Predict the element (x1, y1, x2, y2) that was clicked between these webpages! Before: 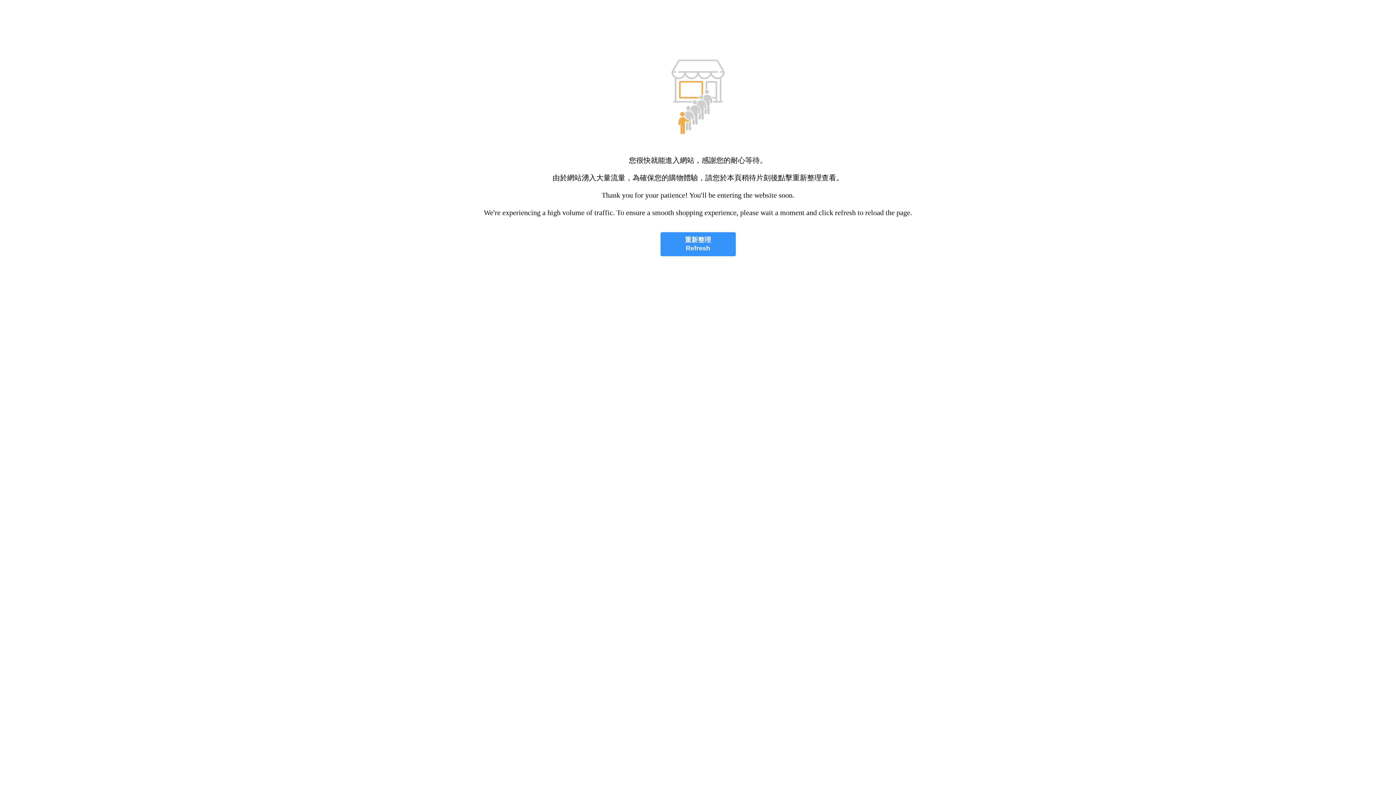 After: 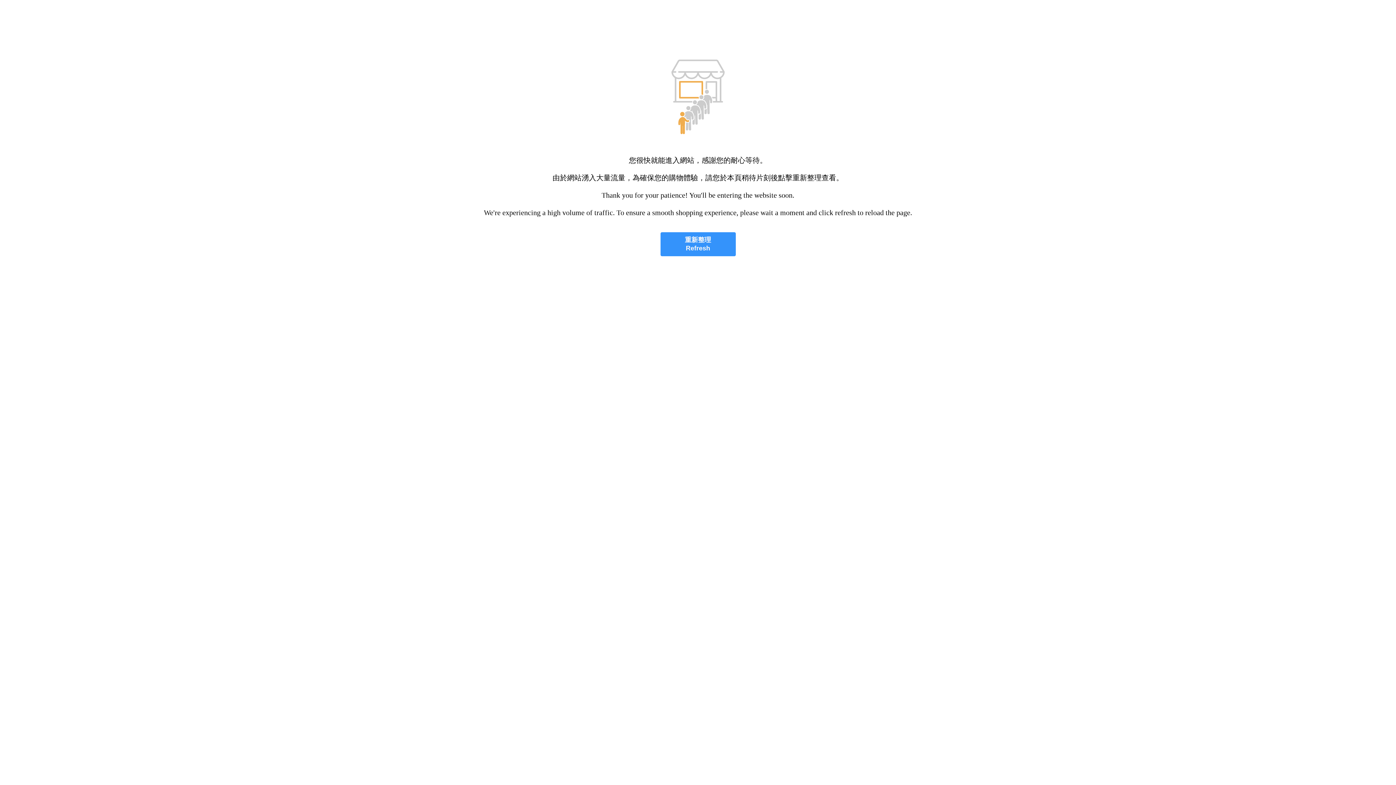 Action: label: 重新整理
Refresh bbox: (660, 232, 735, 256)